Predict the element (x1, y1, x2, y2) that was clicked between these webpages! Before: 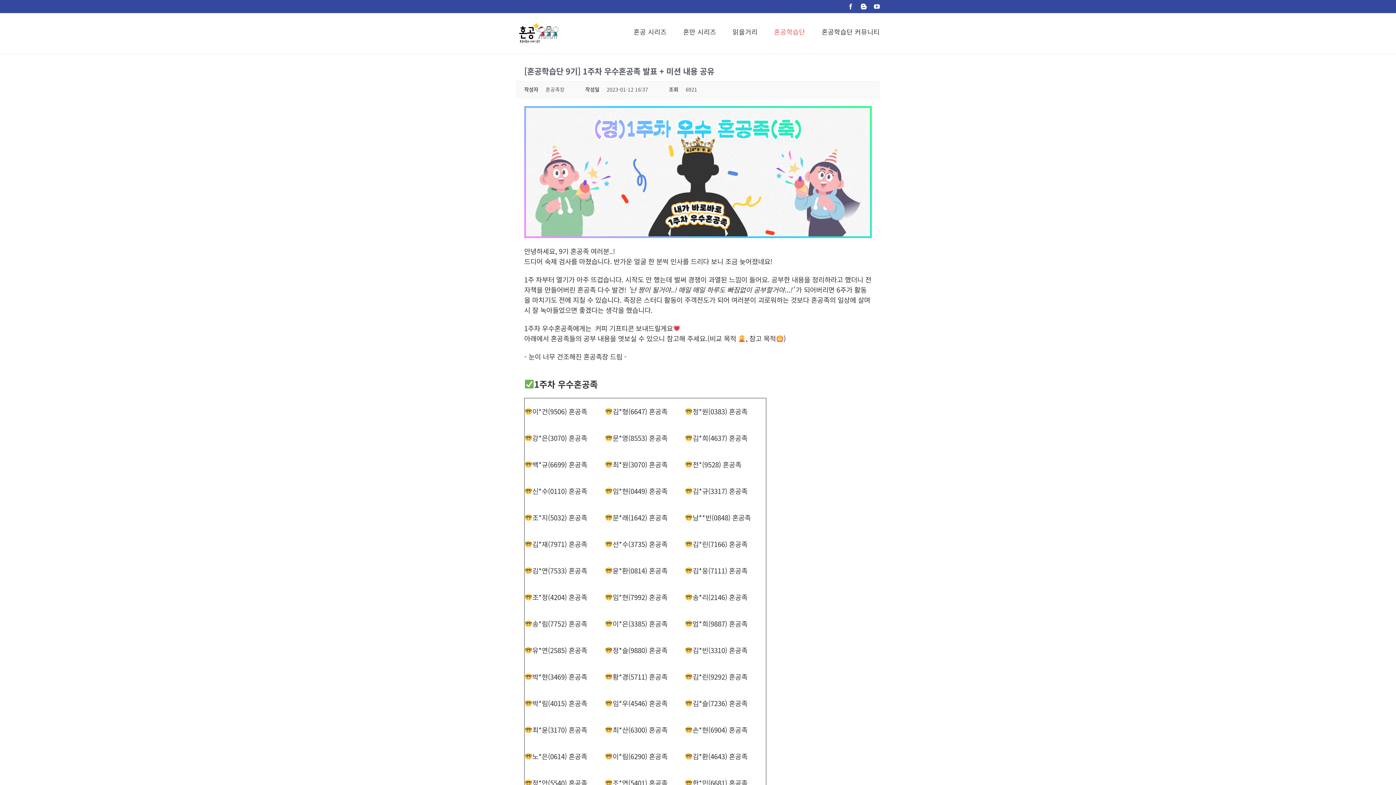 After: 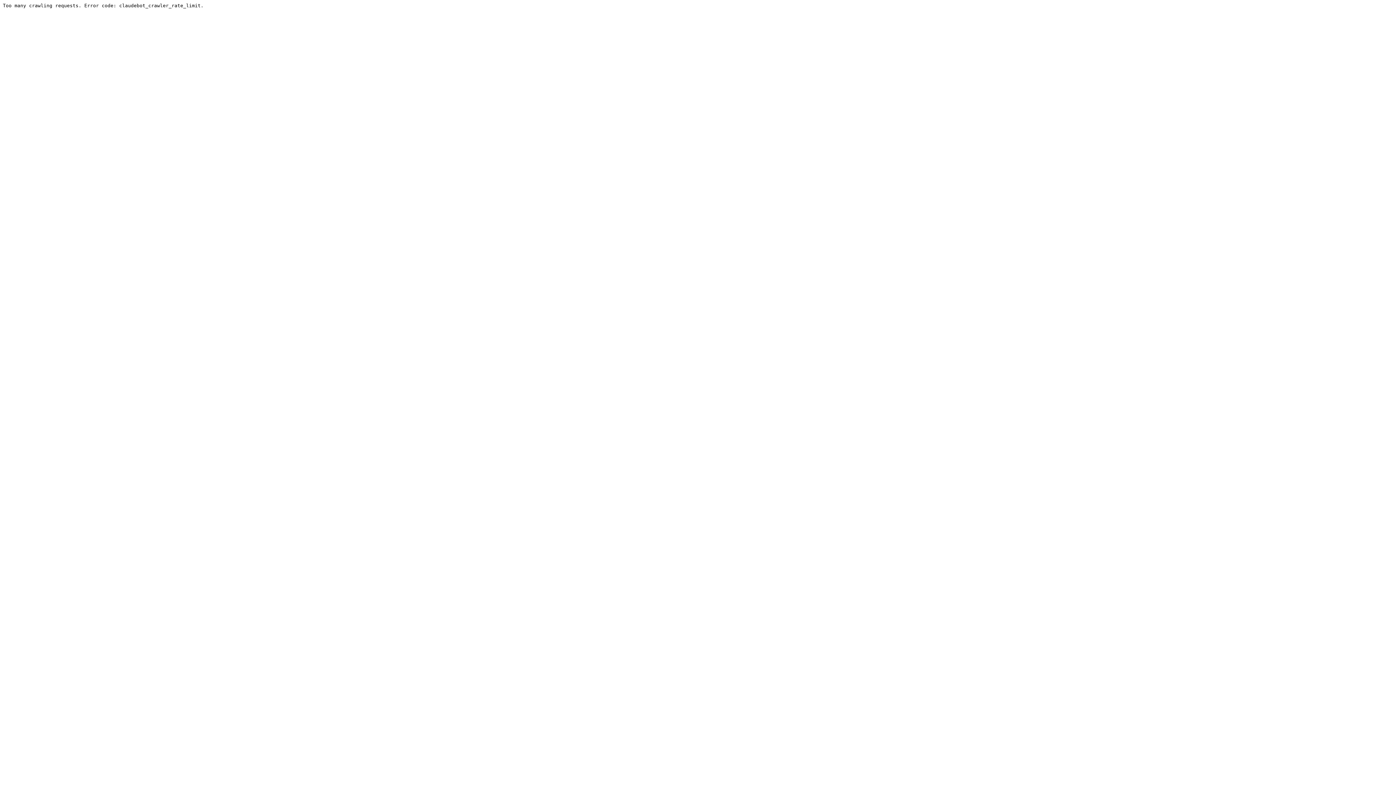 Action: bbox: (821, 13, 880, 49) label: 혼공학습단 커뮤니티